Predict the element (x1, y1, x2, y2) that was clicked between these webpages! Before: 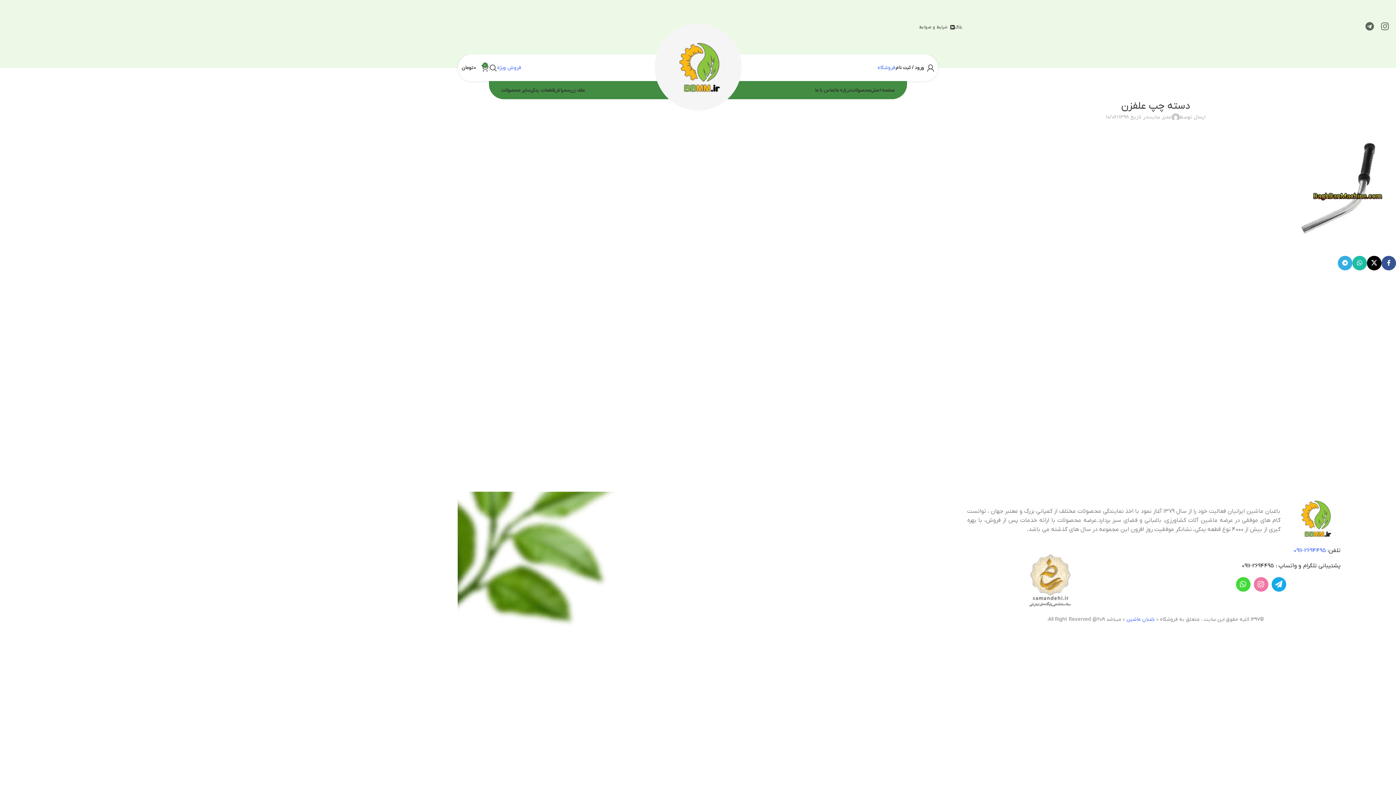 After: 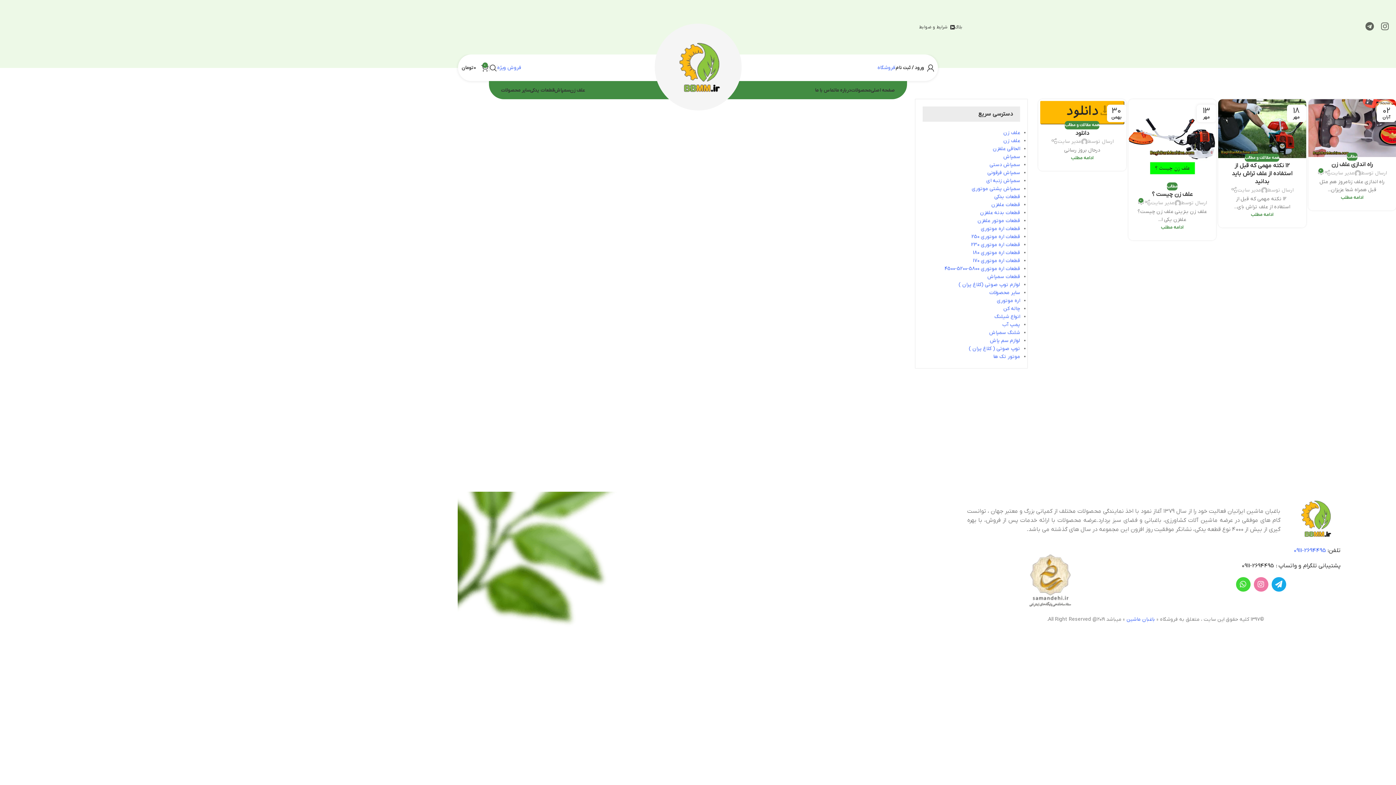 Action: label: مدیر سایت bbox: (1148, 113, 1171, 121)